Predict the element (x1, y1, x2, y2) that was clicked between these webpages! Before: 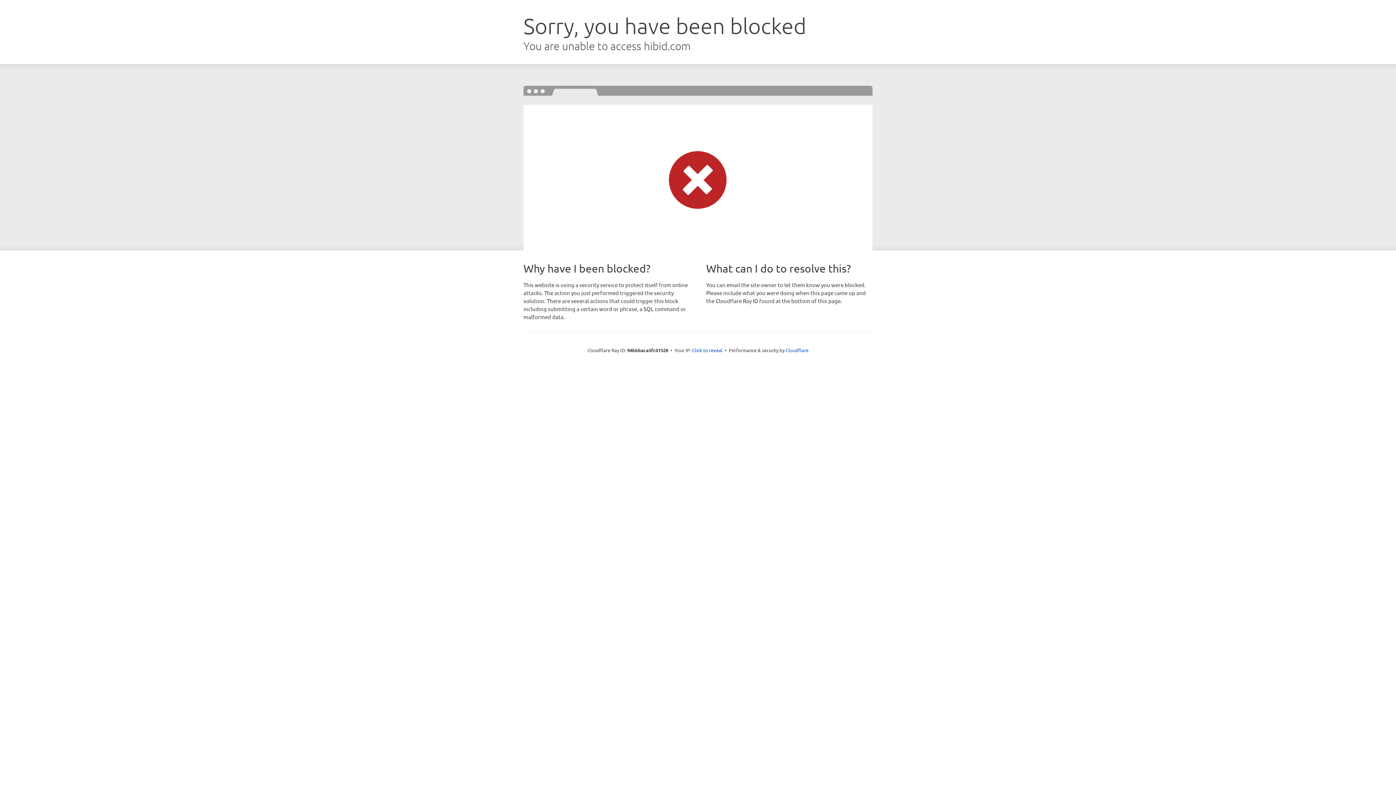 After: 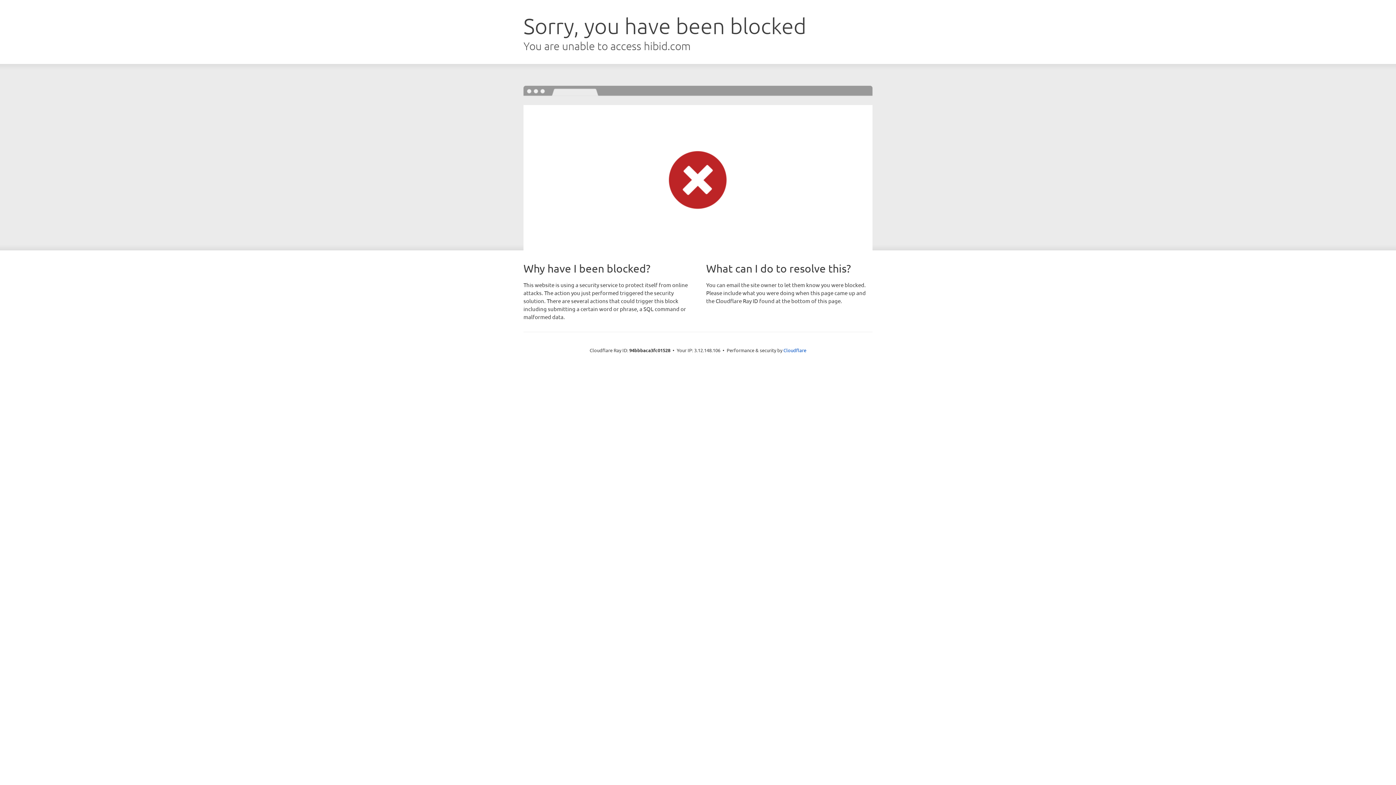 Action: bbox: (692, 346, 722, 353) label: Click to reveal